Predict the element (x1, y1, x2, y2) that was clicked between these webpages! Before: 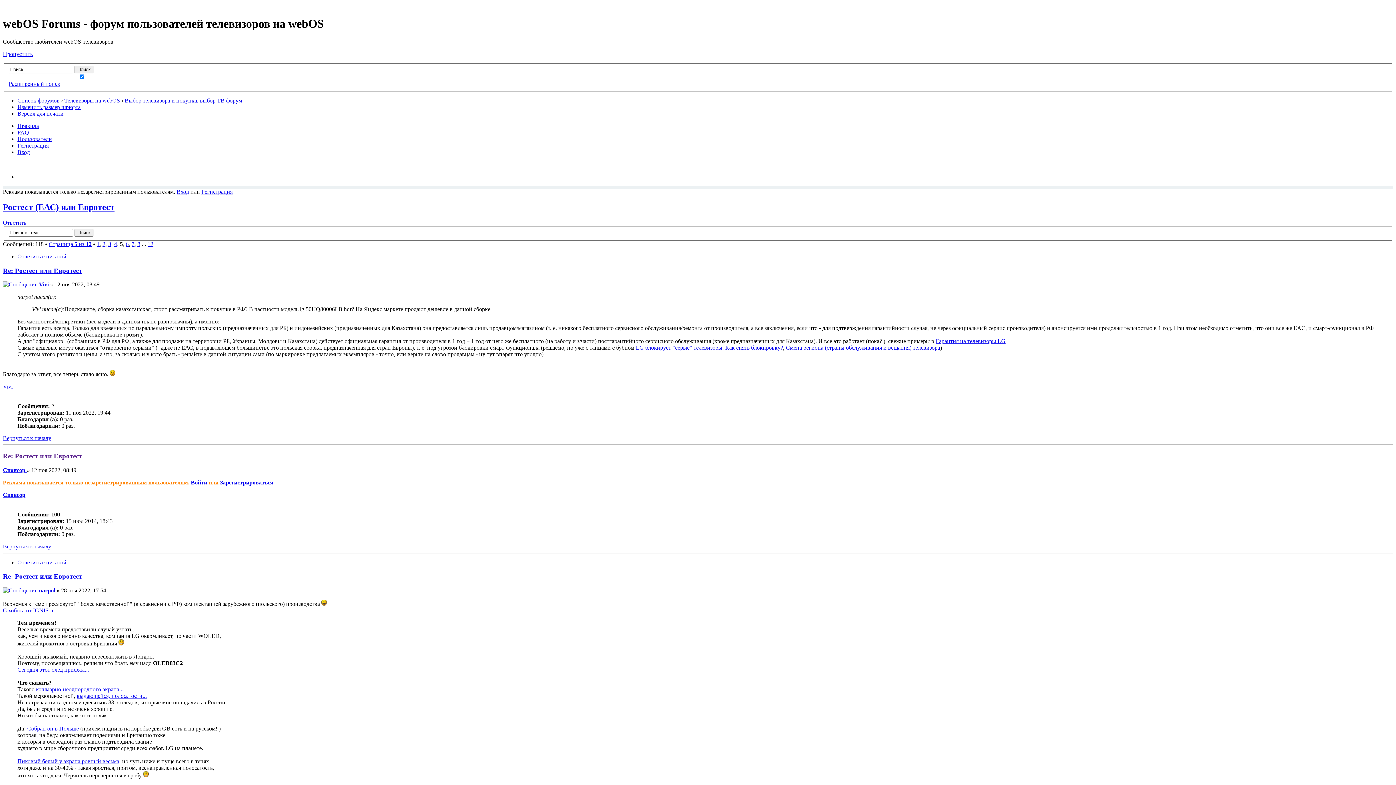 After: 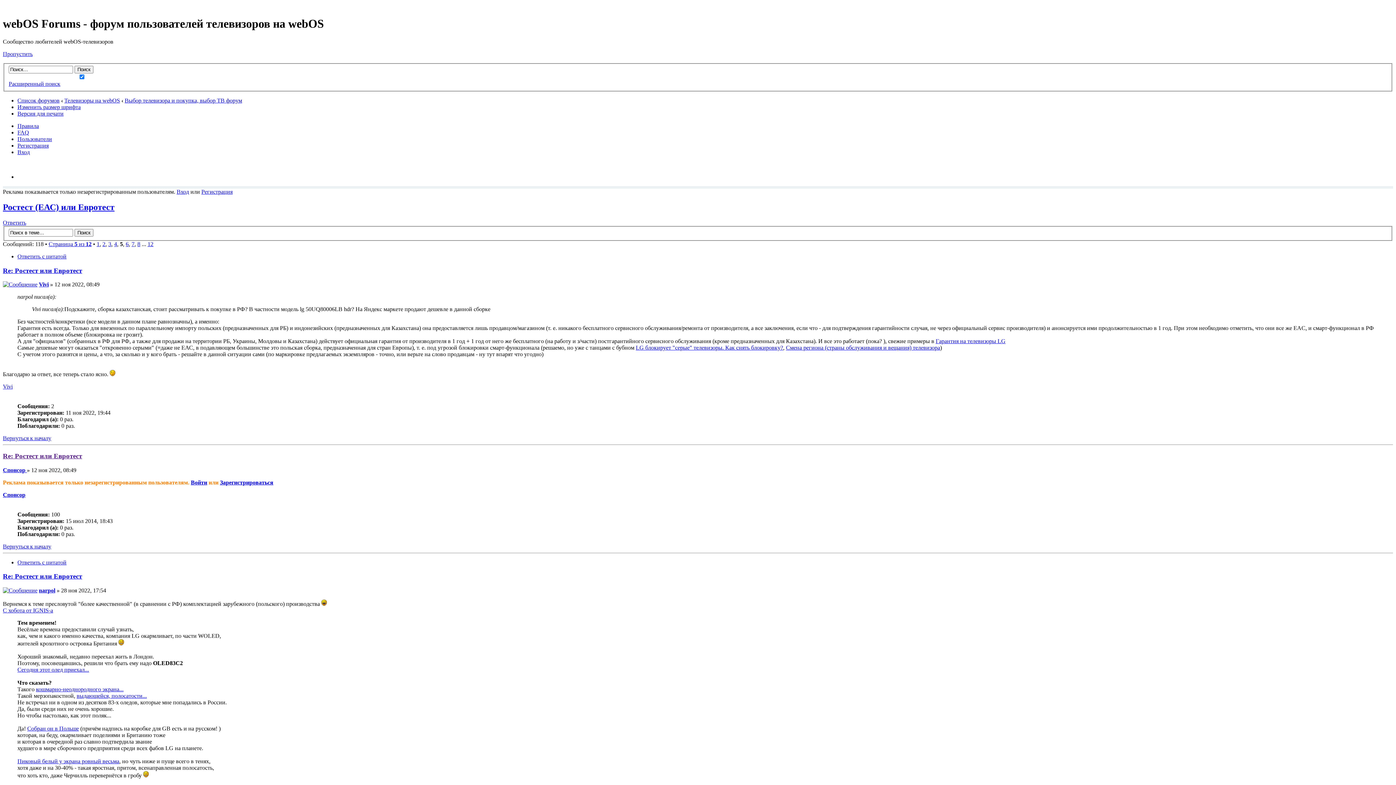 Action: bbox: (36, 686, 123, 692) label: кошмарно-неоднородного экрана...